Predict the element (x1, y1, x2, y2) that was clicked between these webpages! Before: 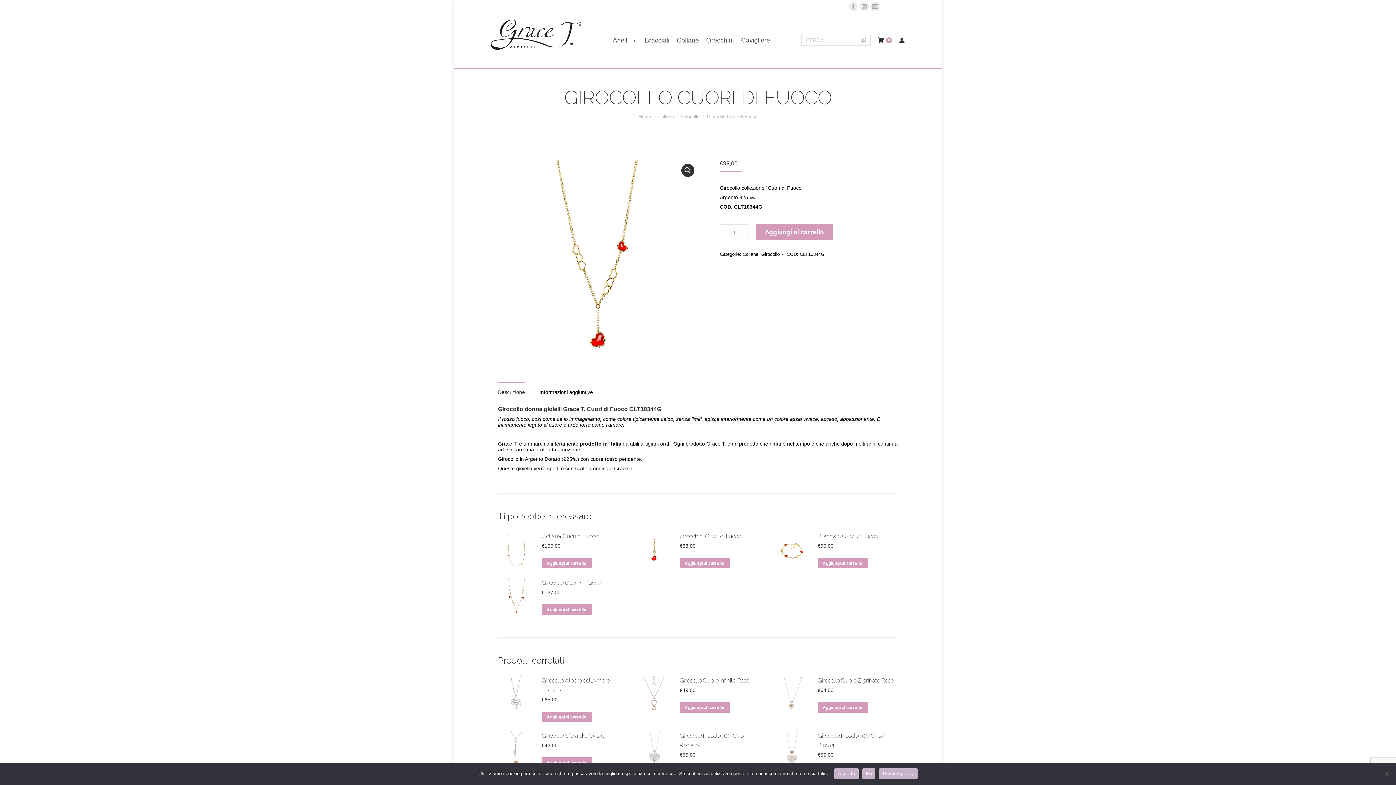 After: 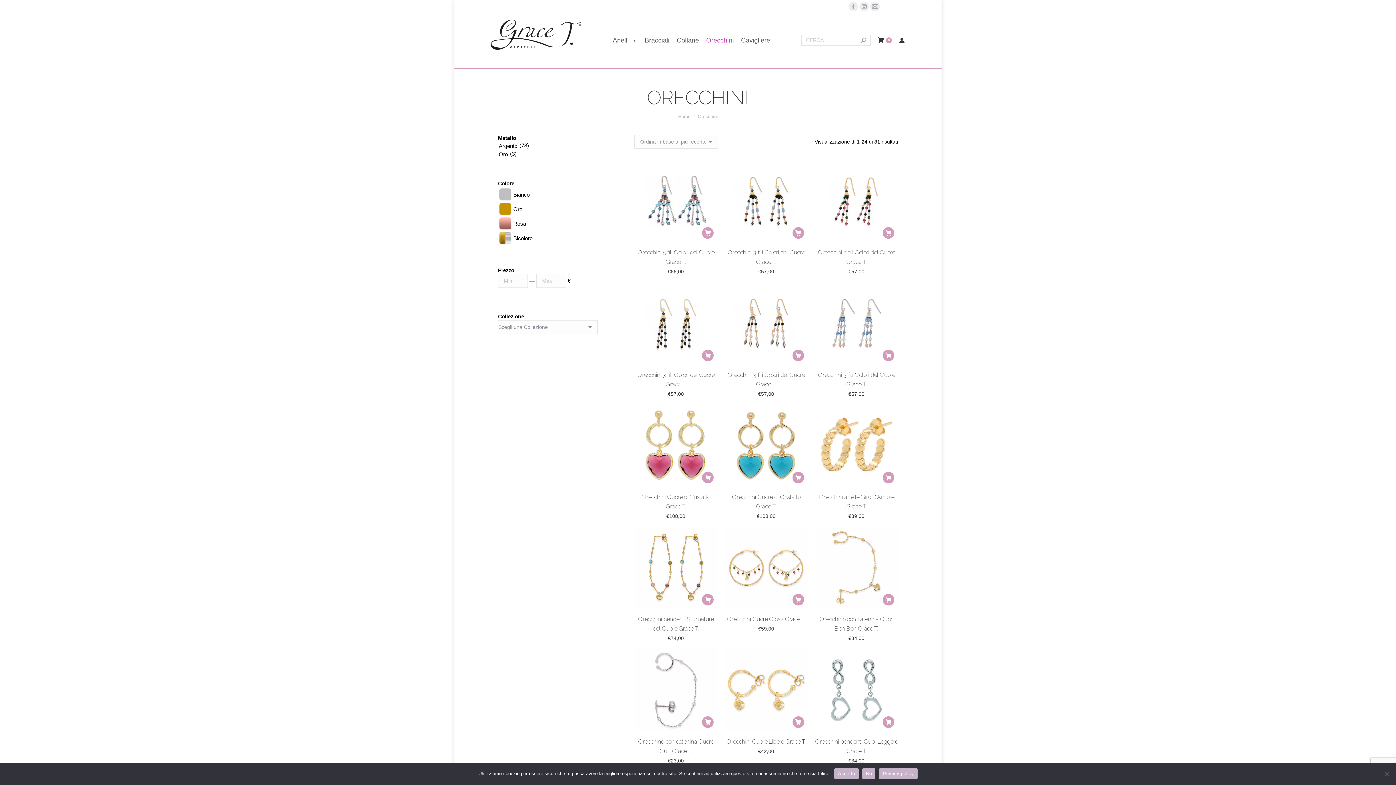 Action: label: Orecchini bbox: (702, 13, 737, 67)